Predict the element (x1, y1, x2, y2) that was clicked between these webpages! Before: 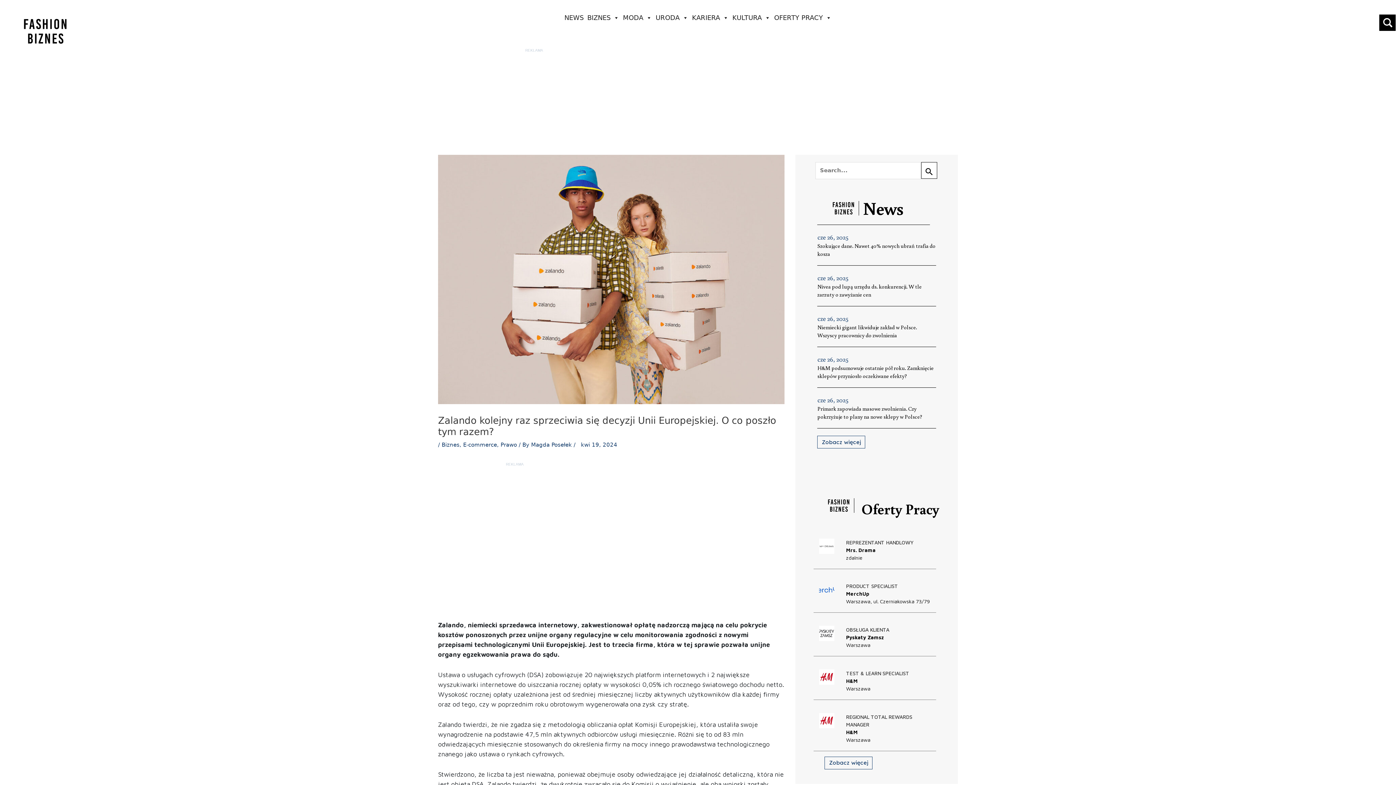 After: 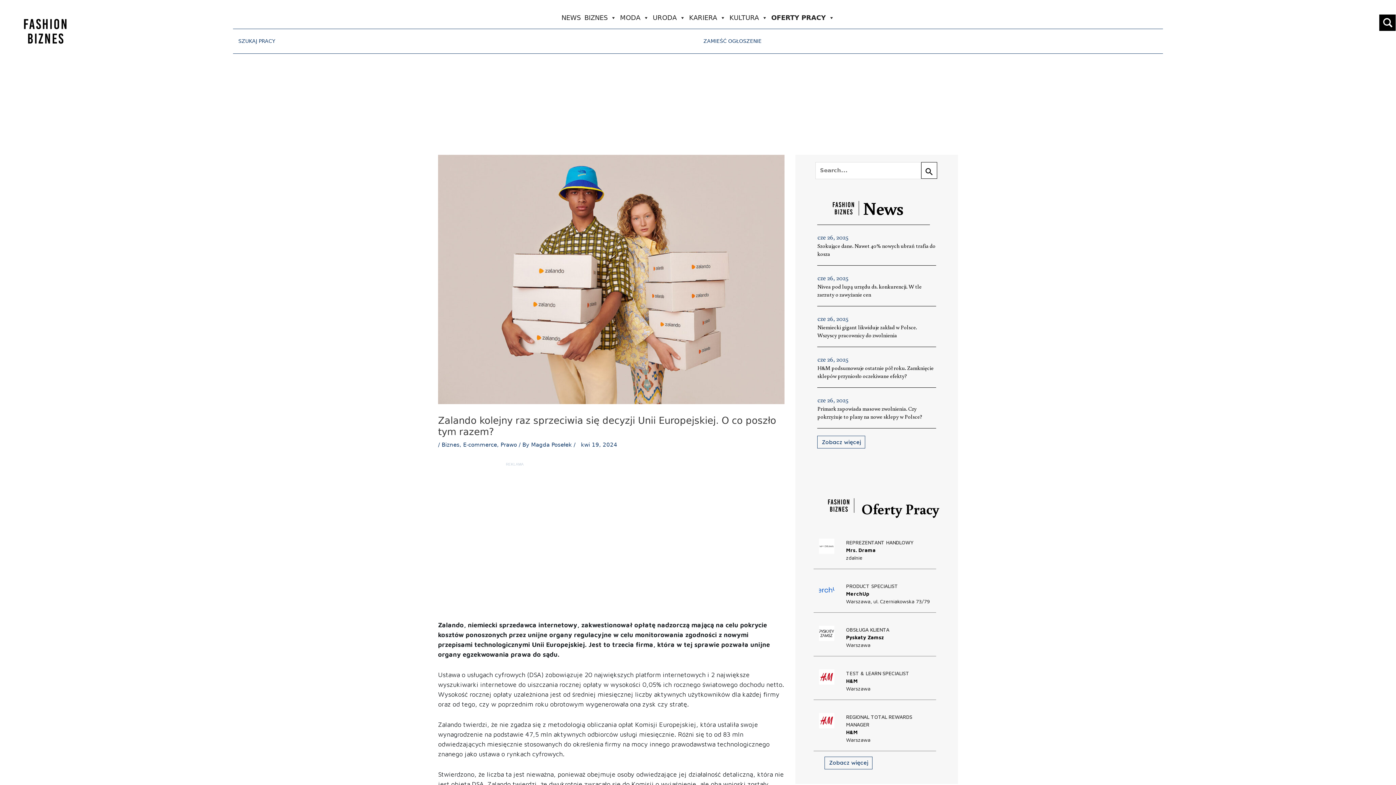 Action: label: OFERTY PRACY bbox: (772, 7, 833, 28)